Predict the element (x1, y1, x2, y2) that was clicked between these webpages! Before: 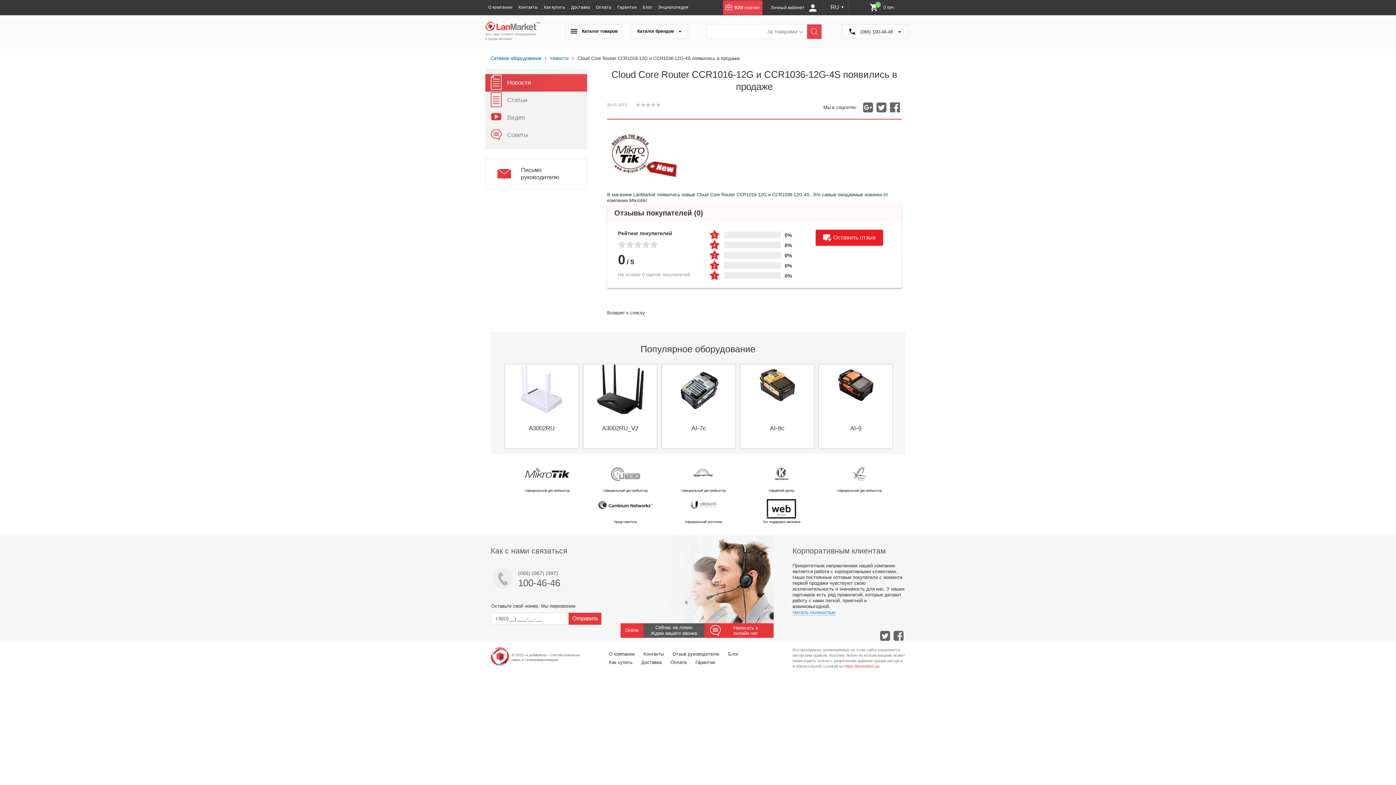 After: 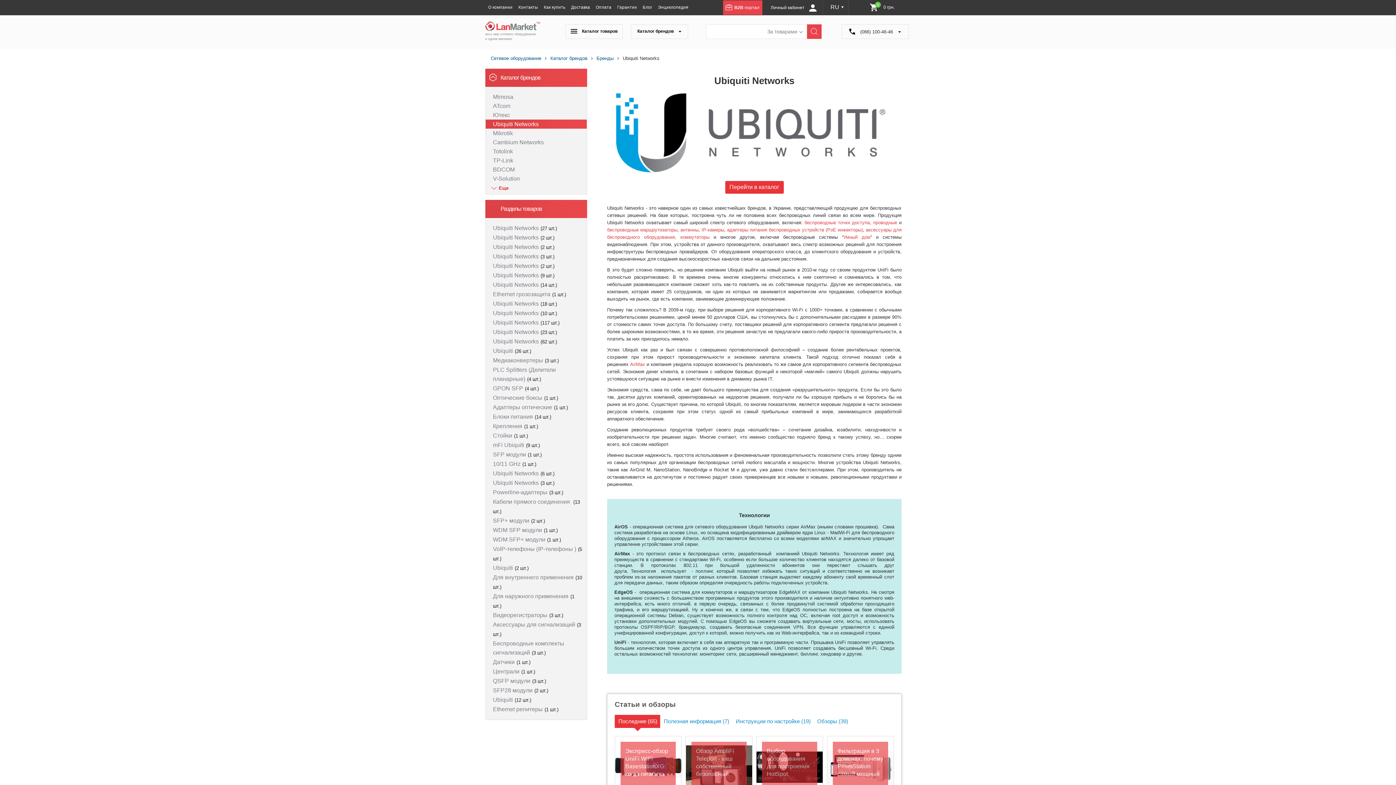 Action: bbox: (659, 494, 736, 526) label: Официальный реселлер